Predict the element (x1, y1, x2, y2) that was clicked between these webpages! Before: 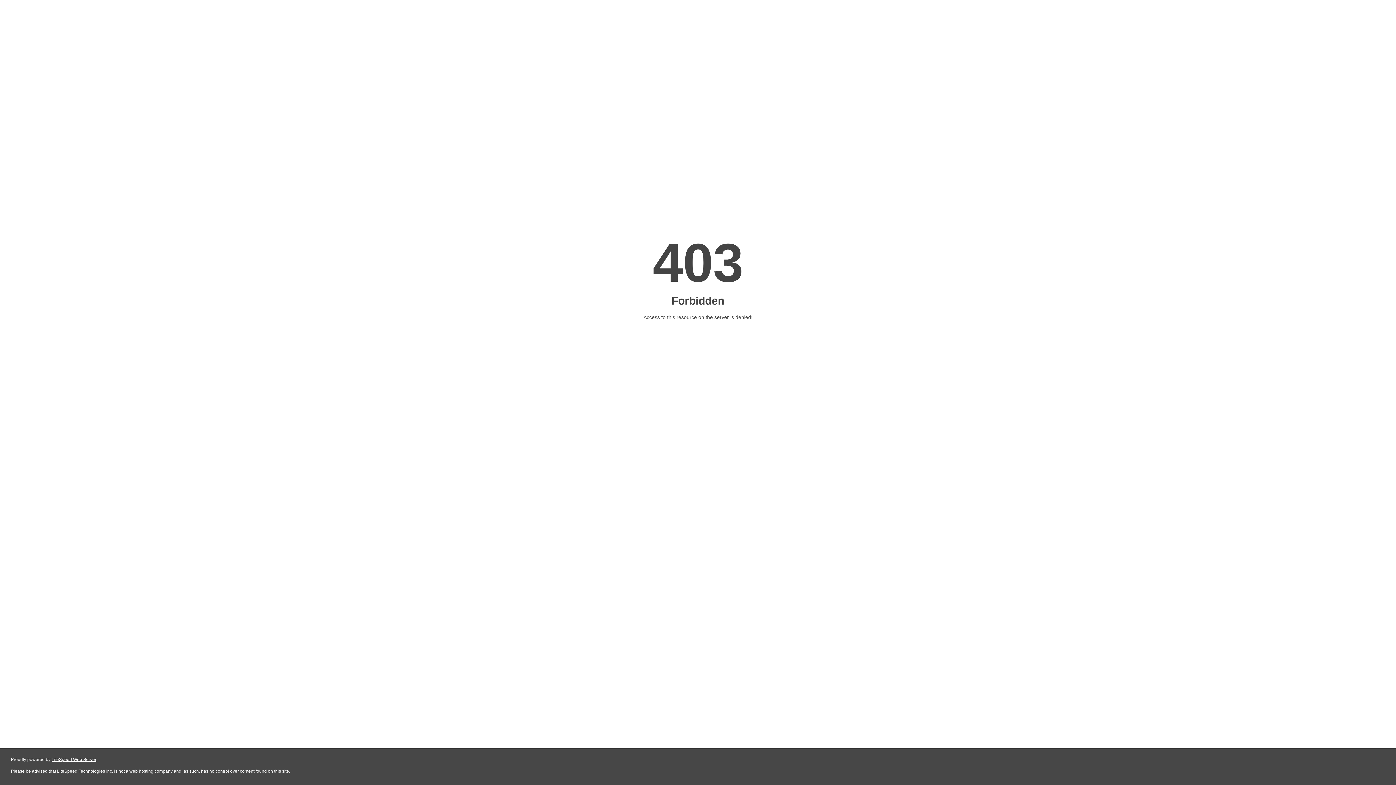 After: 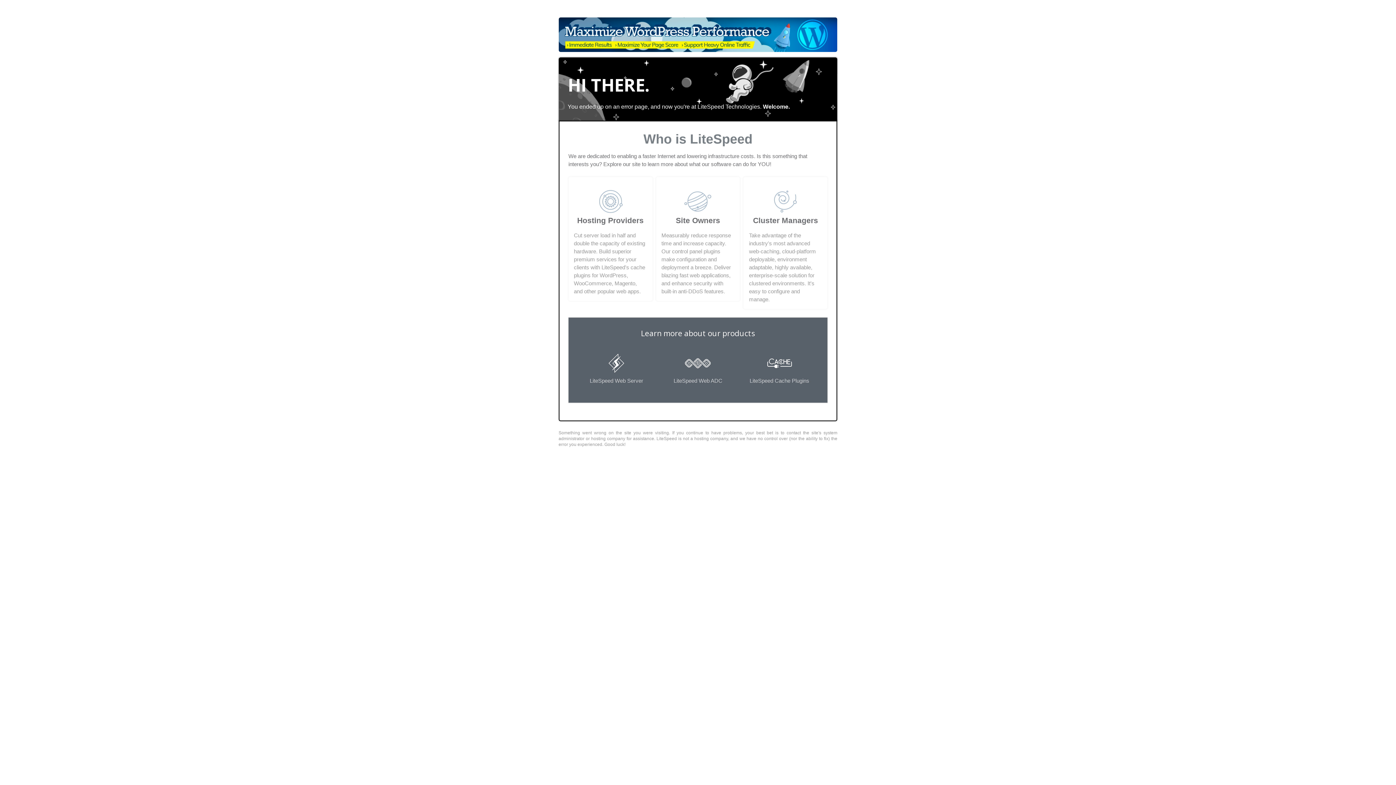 Action: label: LiteSpeed Web Server bbox: (51, 757, 96, 762)